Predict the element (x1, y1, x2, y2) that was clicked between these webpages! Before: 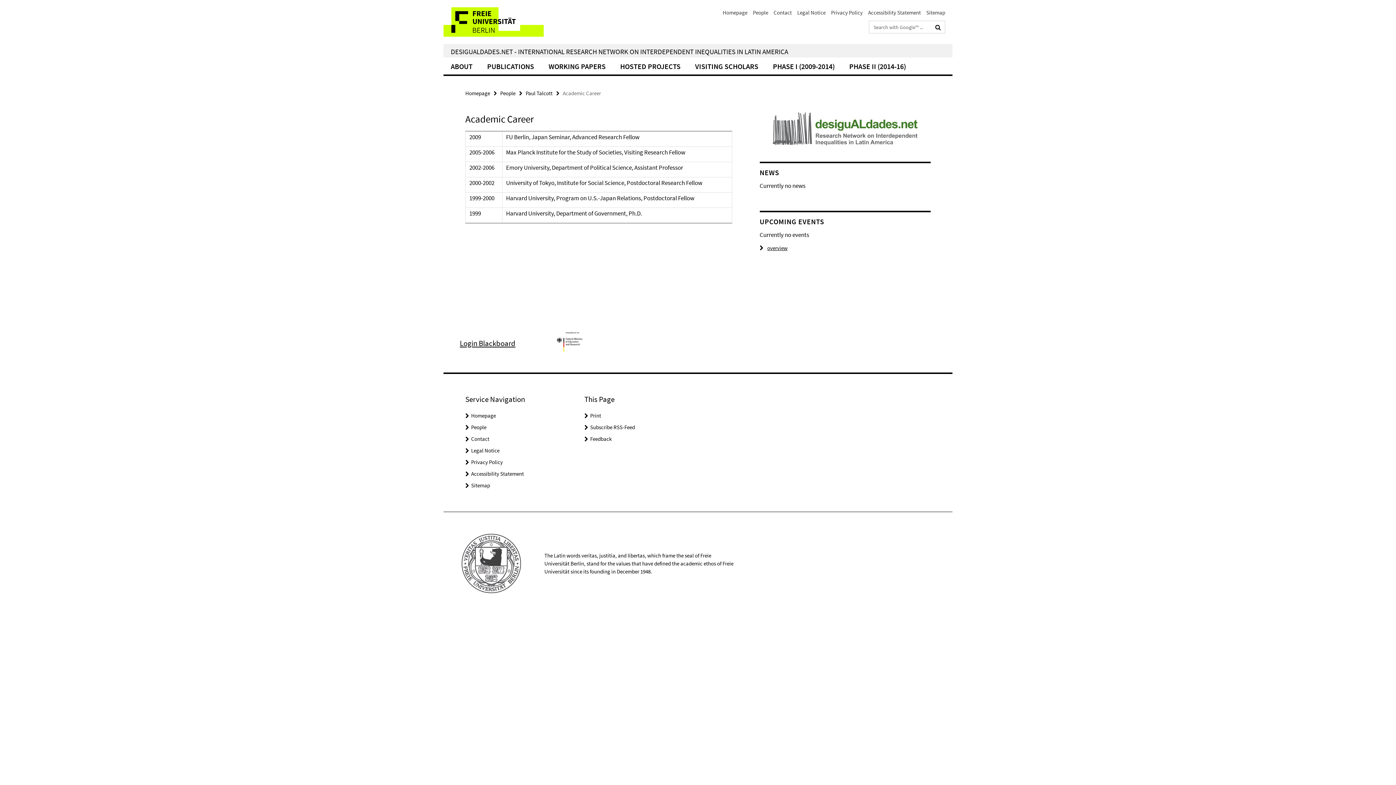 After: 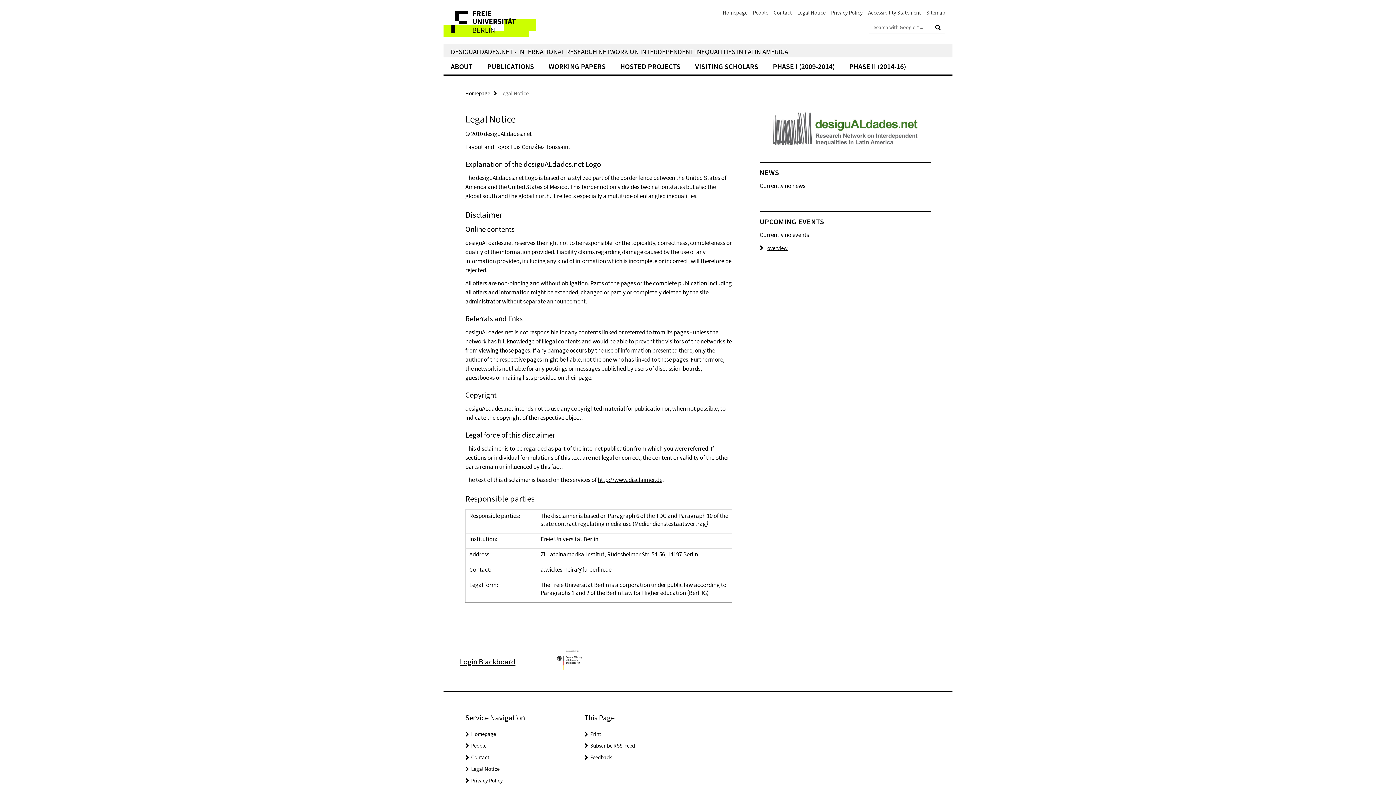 Action: label: Legal Notice bbox: (797, 9, 825, 16)